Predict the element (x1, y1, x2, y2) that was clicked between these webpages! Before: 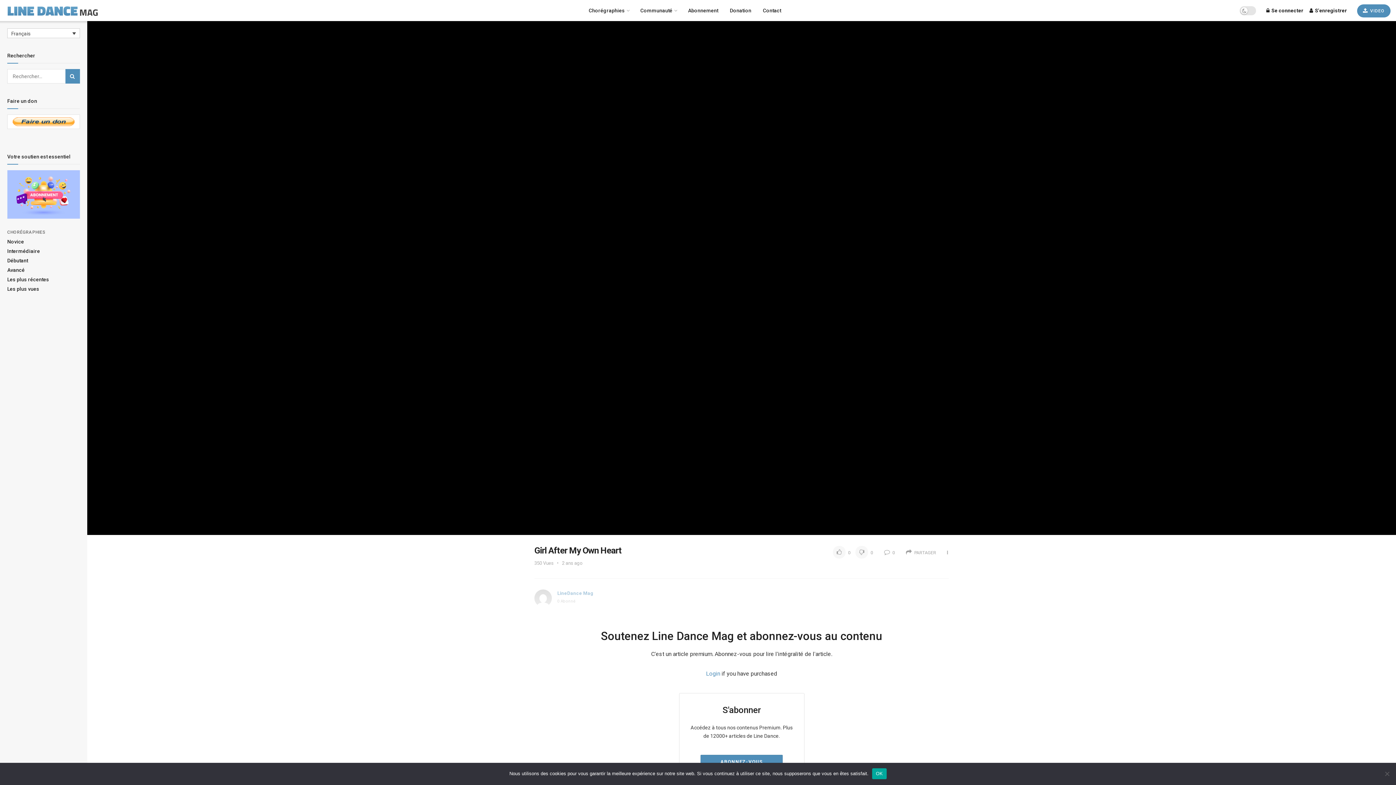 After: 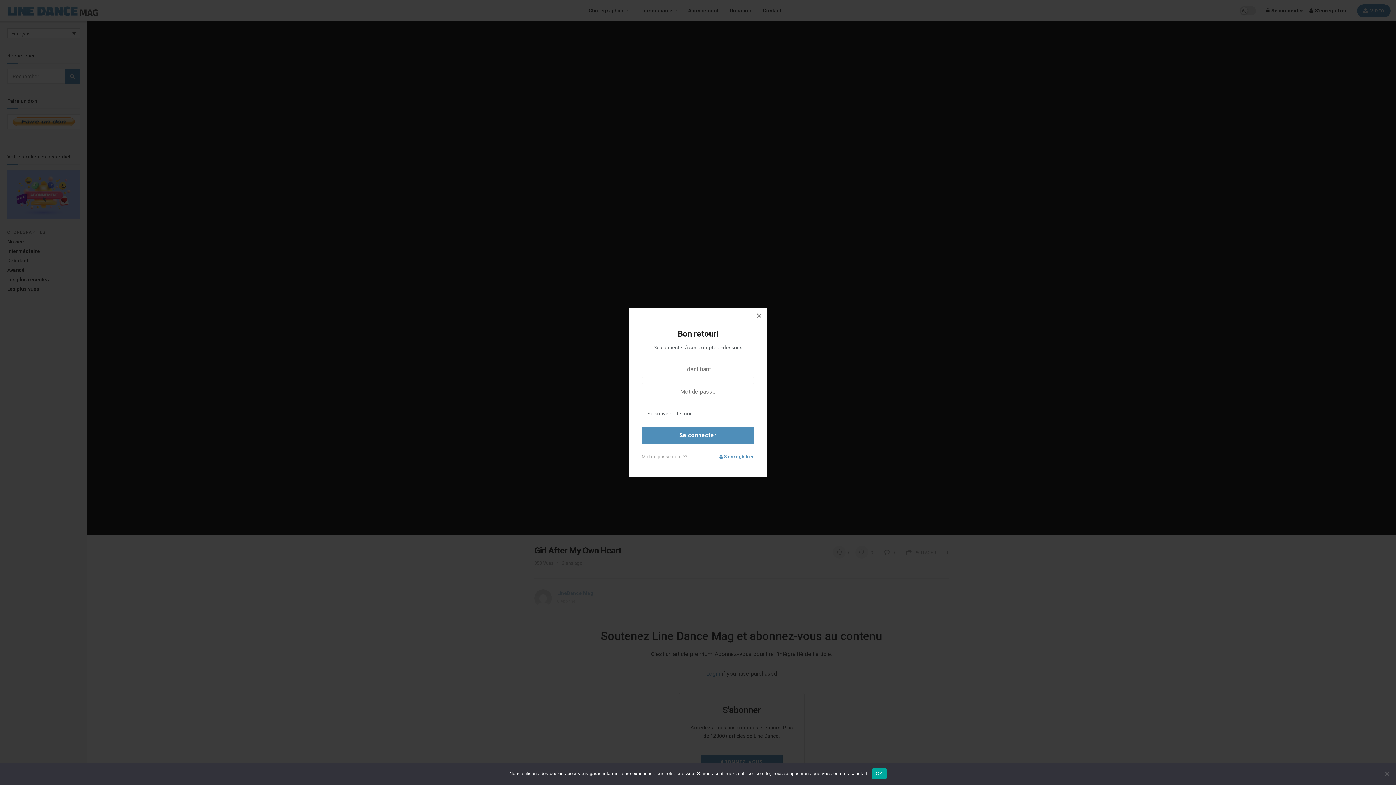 Action: bbox: (706, 670, 720, 677) label: Login